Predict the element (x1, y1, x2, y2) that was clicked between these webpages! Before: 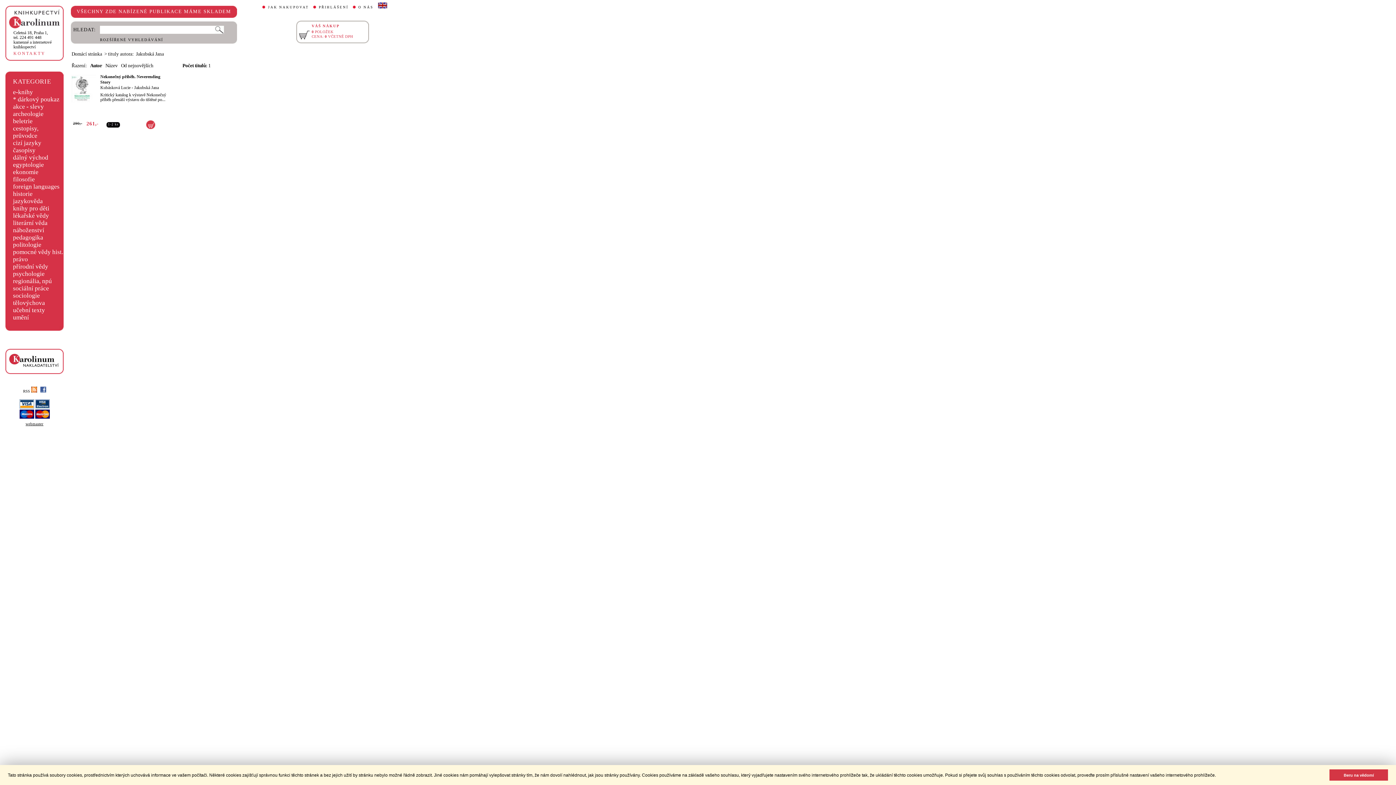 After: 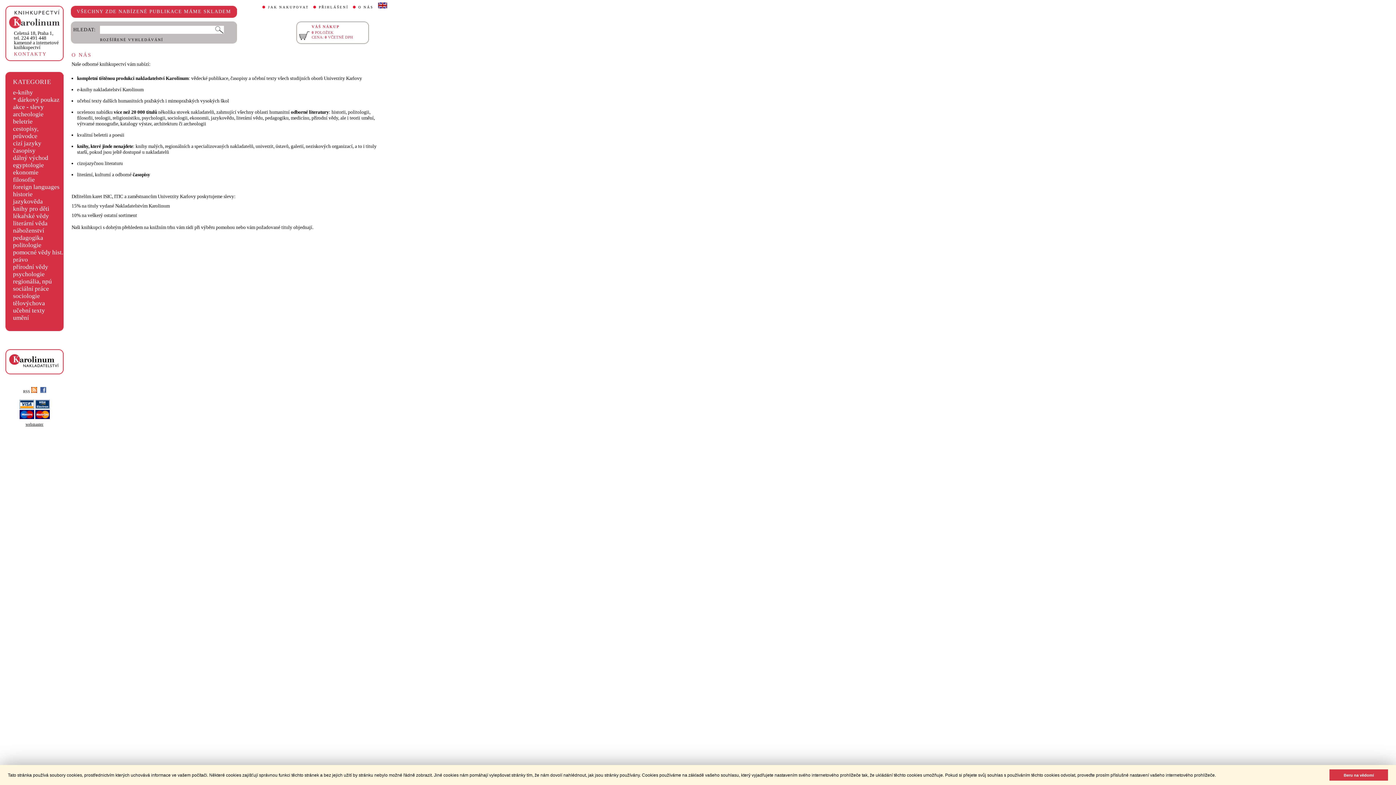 Action: bbox: (358, 5, 373, 9) label: O NÁS